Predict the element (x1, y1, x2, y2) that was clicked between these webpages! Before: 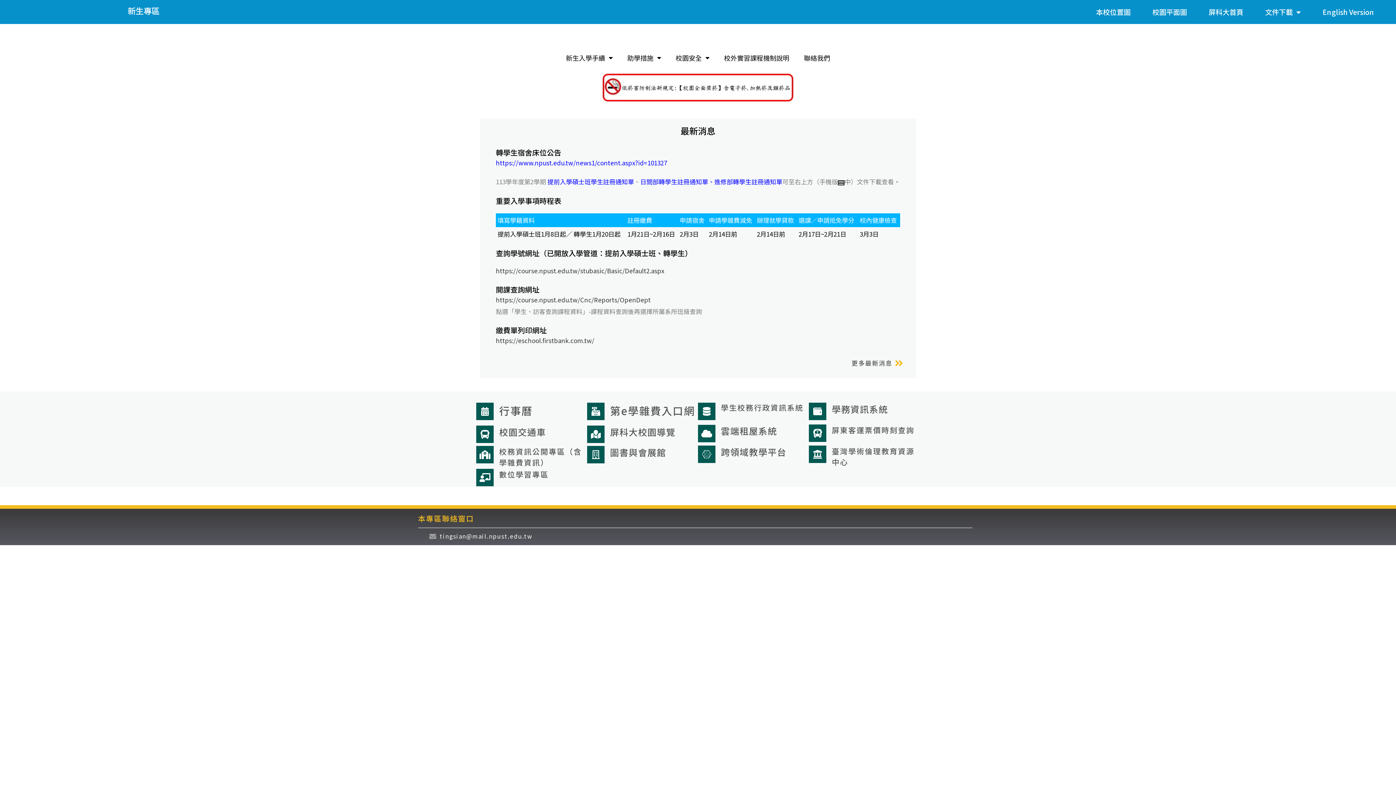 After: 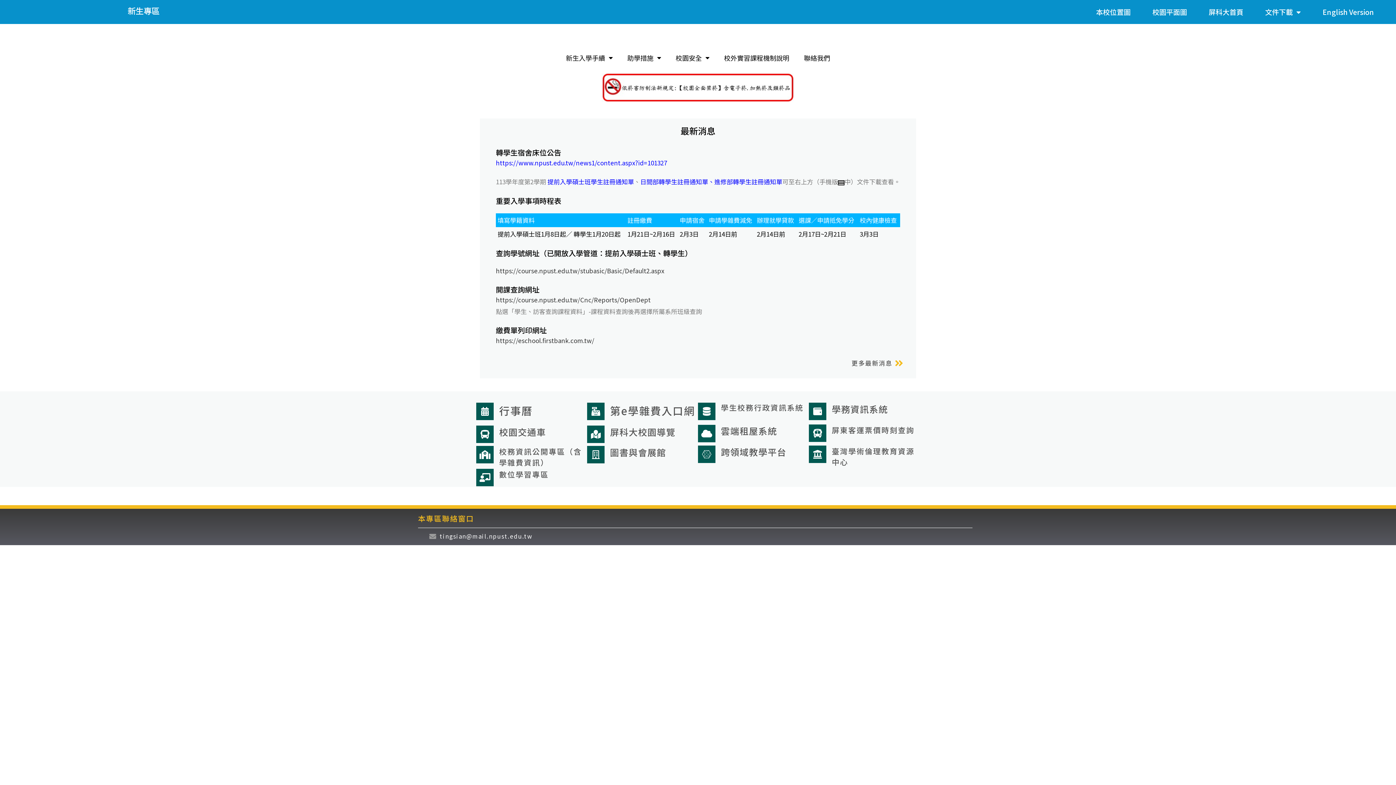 Action: bbox: (714, 177, 782, 186) label: 進修部轉學生註冊通知單